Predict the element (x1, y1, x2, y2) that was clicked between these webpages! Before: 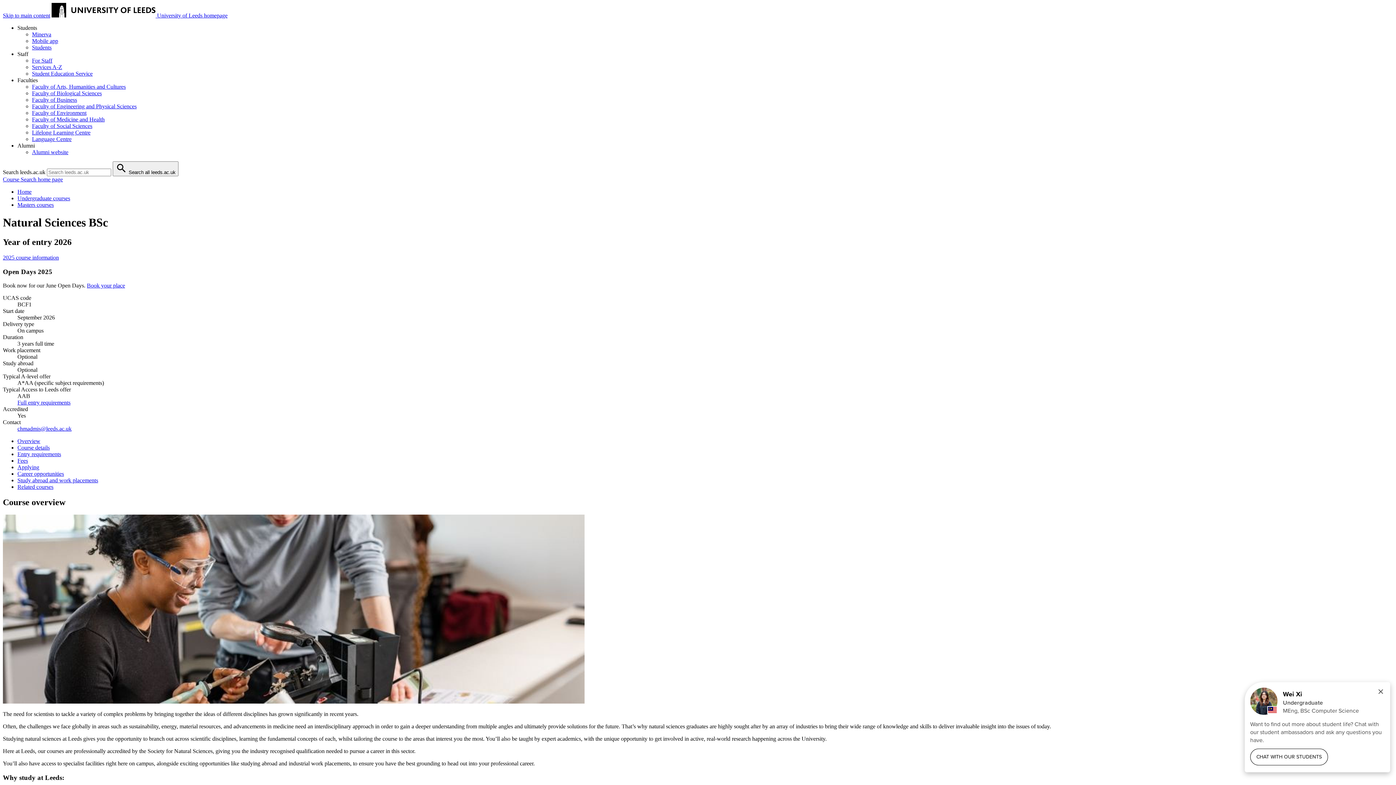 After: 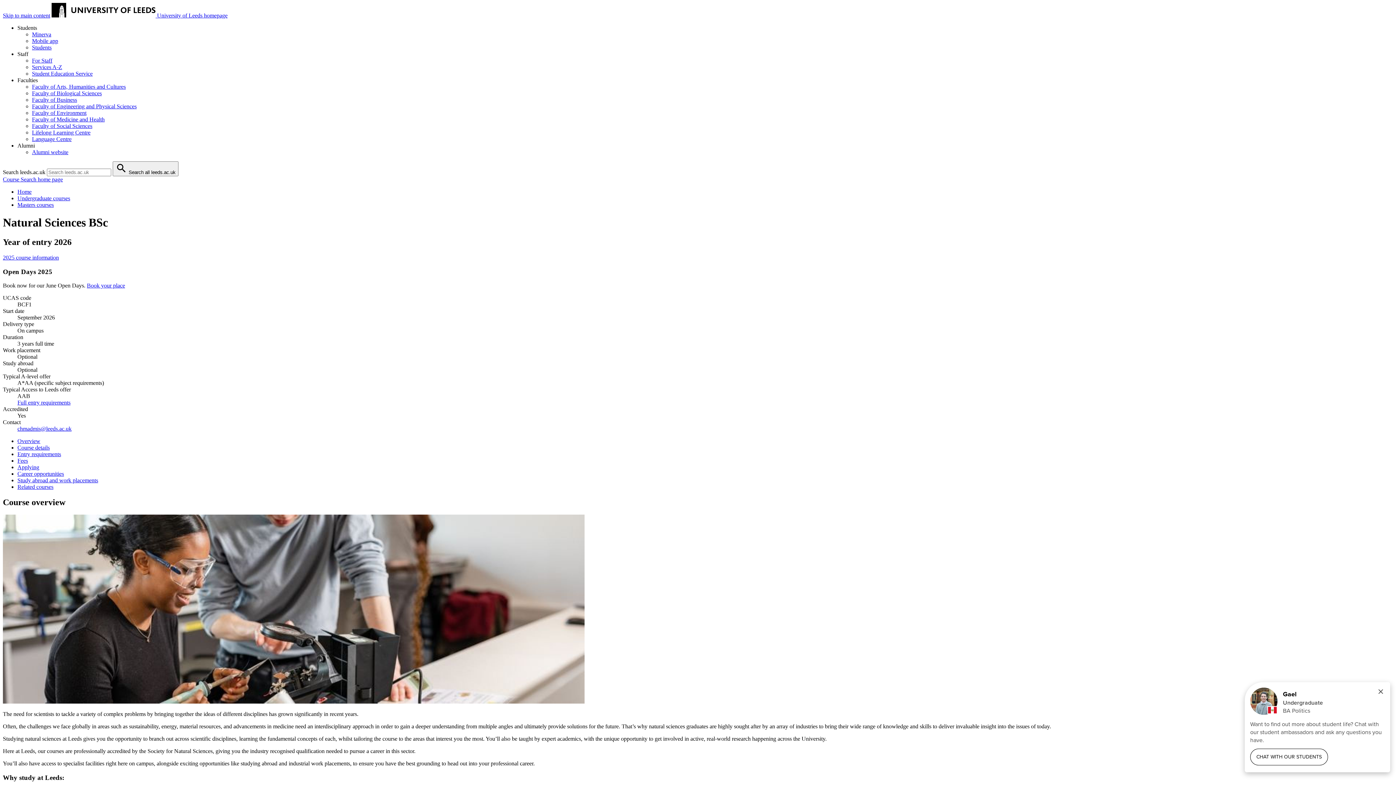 Action: label: Full entry requirements bbox: (17, 399, 70, 405)